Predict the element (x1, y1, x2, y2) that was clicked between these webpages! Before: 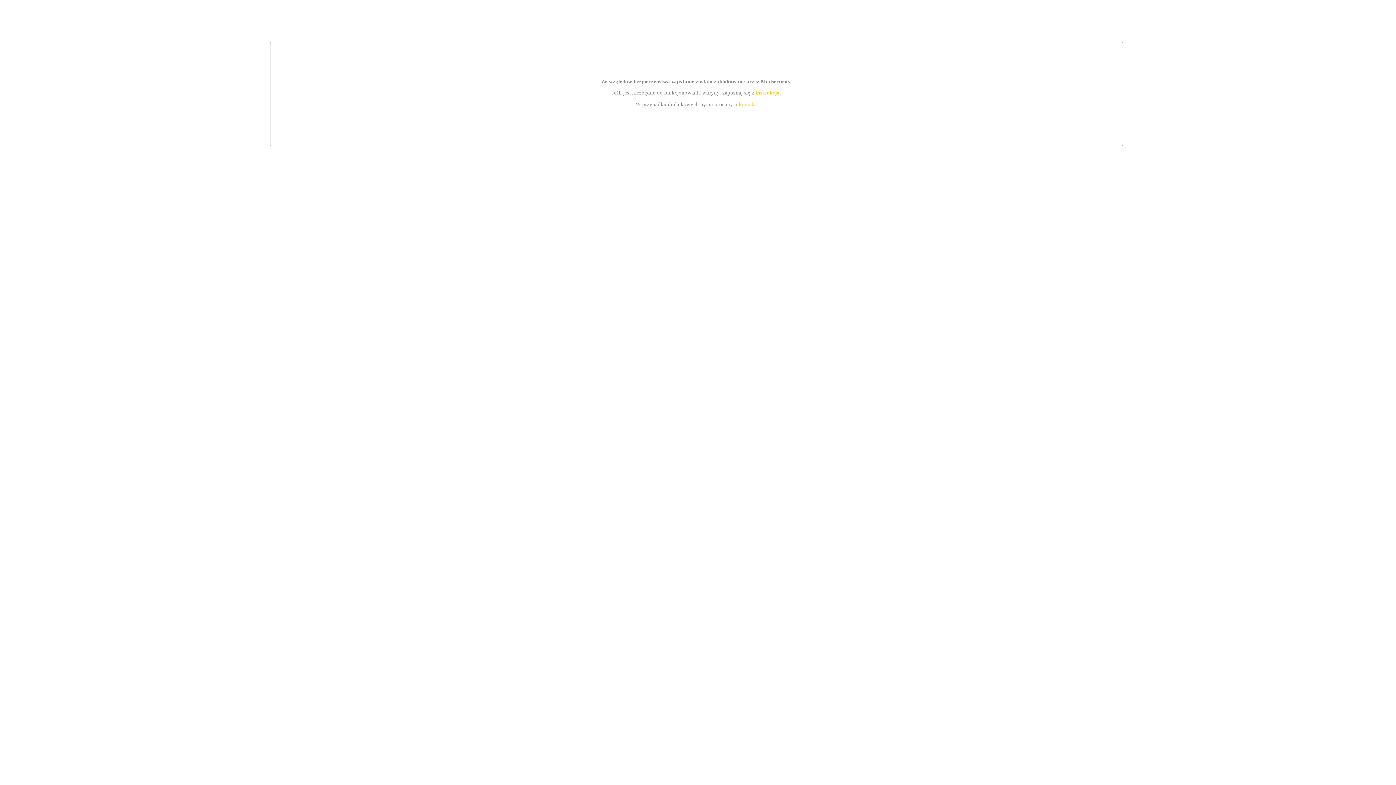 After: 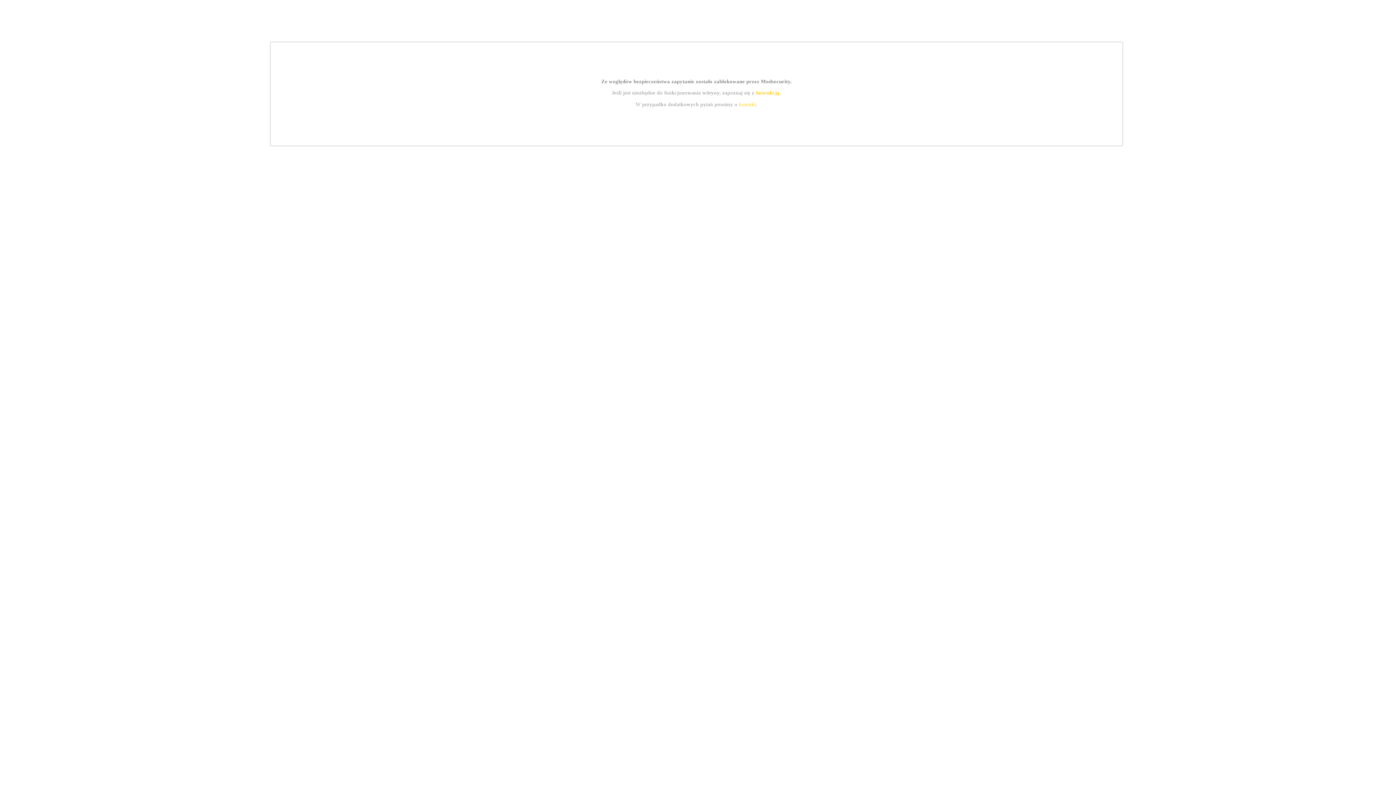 Action: bbox: (755, 89, 779, 95) label: instrukcją